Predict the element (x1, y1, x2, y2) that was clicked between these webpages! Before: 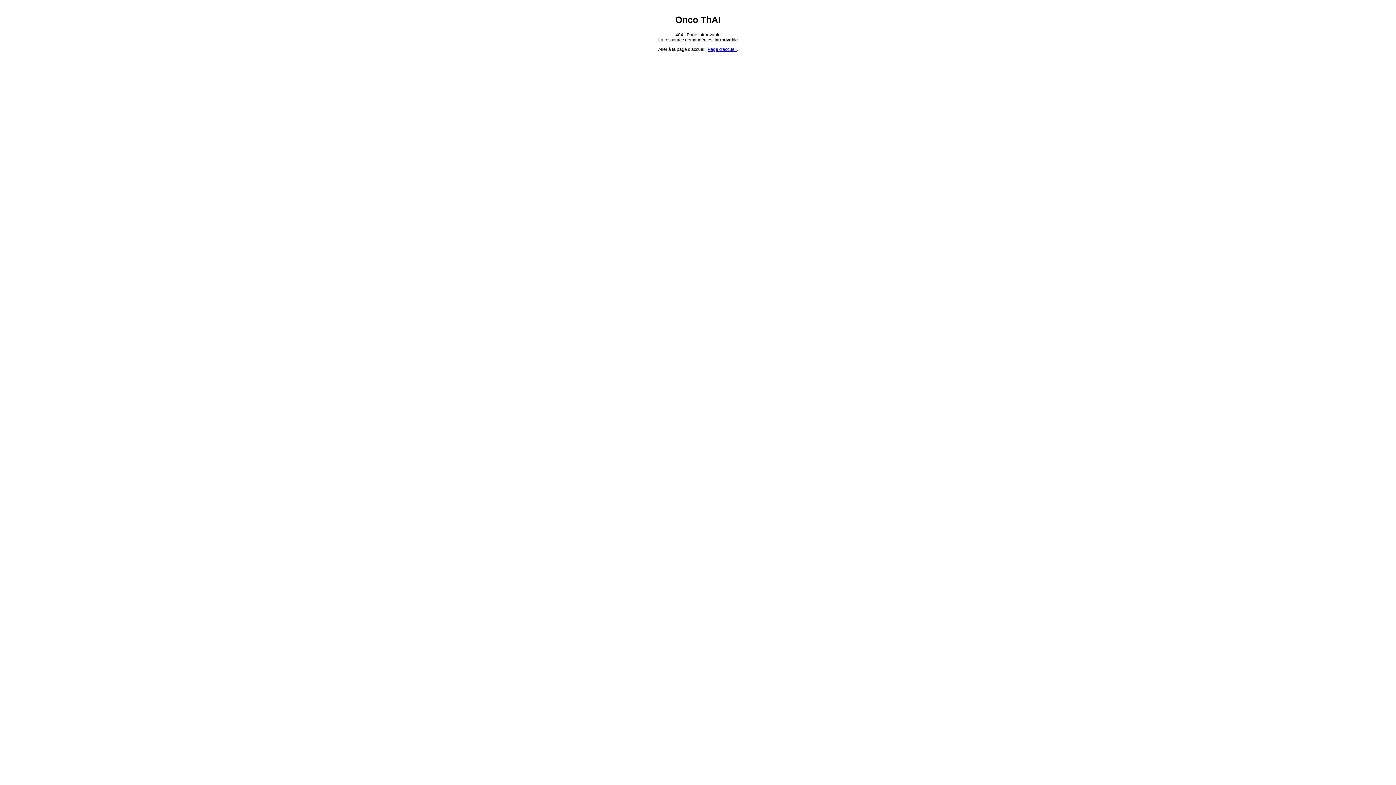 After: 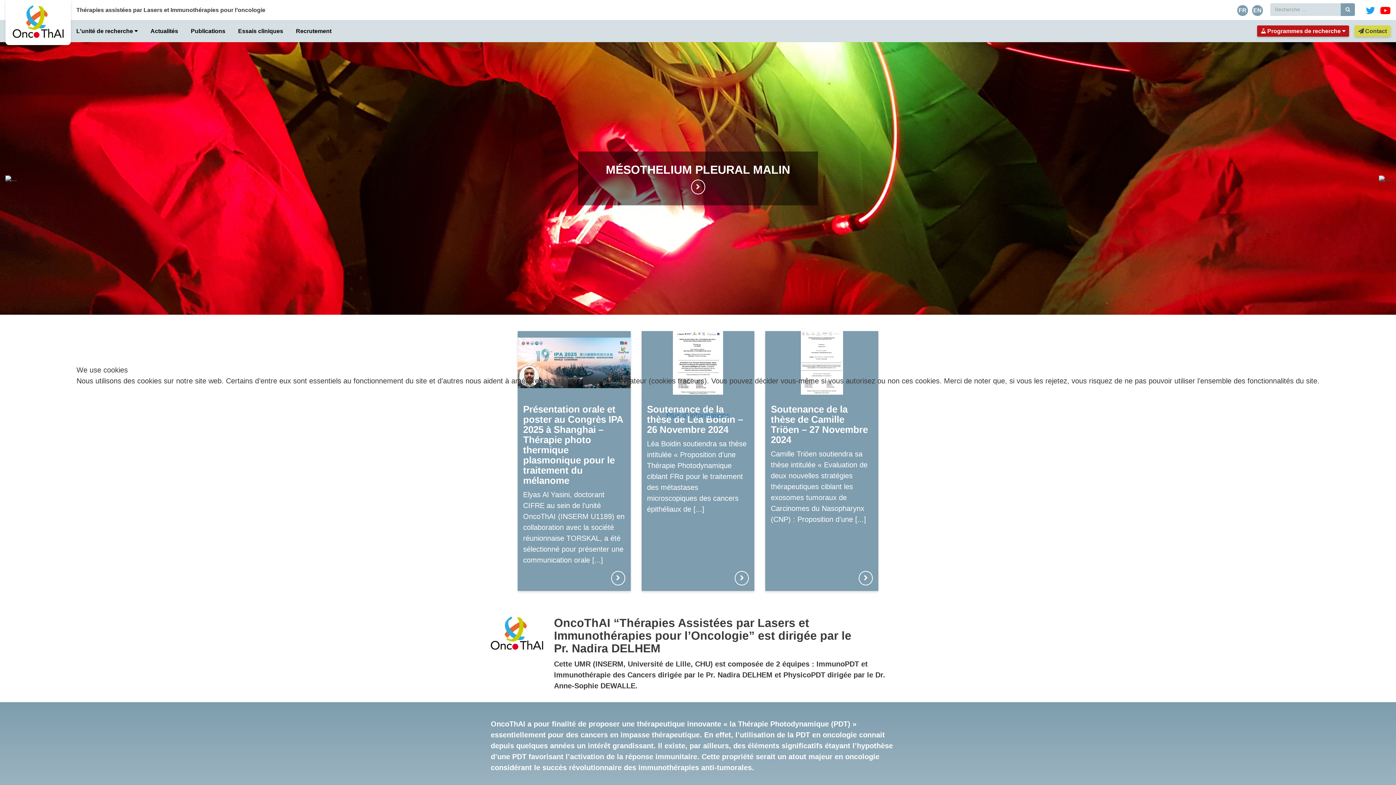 Action: bbox: (707, 47, 736, 52) label: Page d'accueil